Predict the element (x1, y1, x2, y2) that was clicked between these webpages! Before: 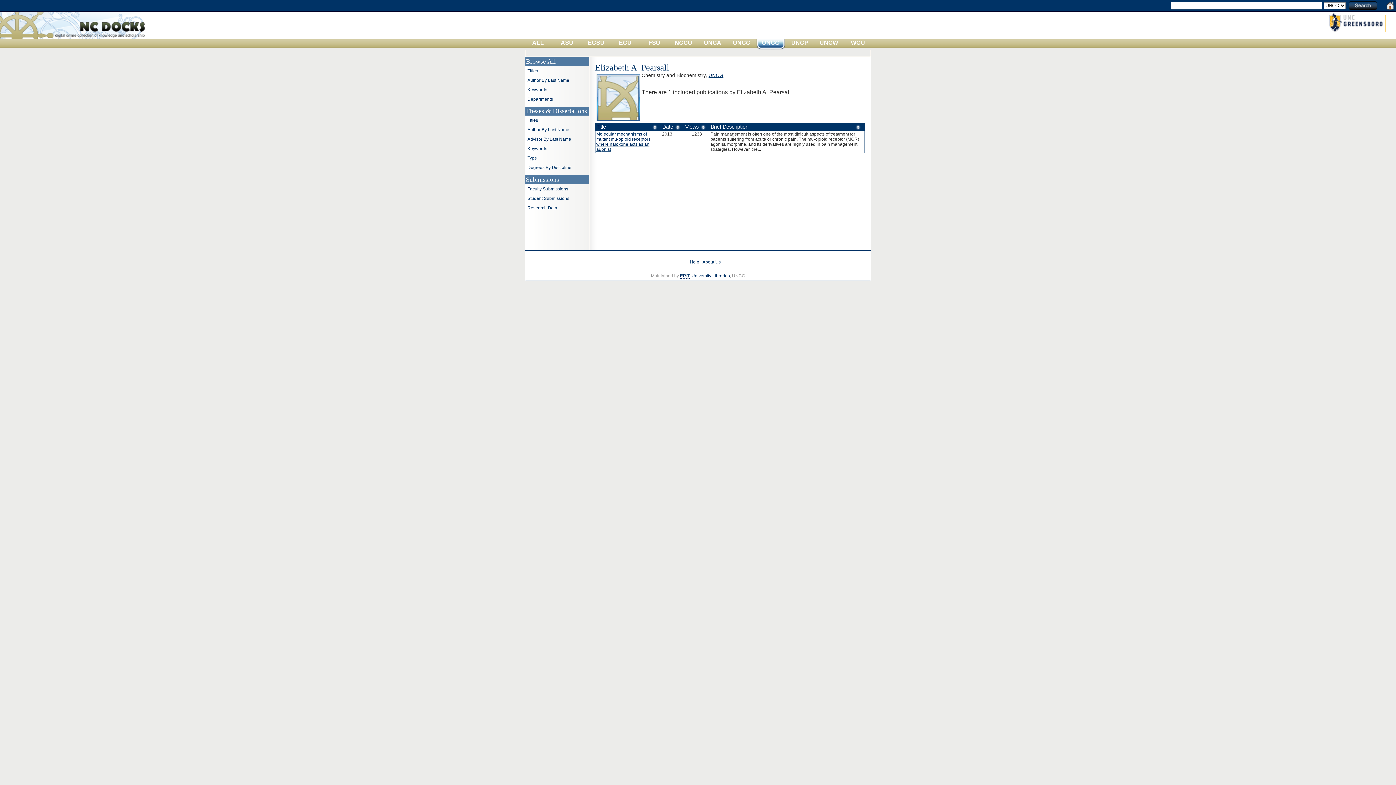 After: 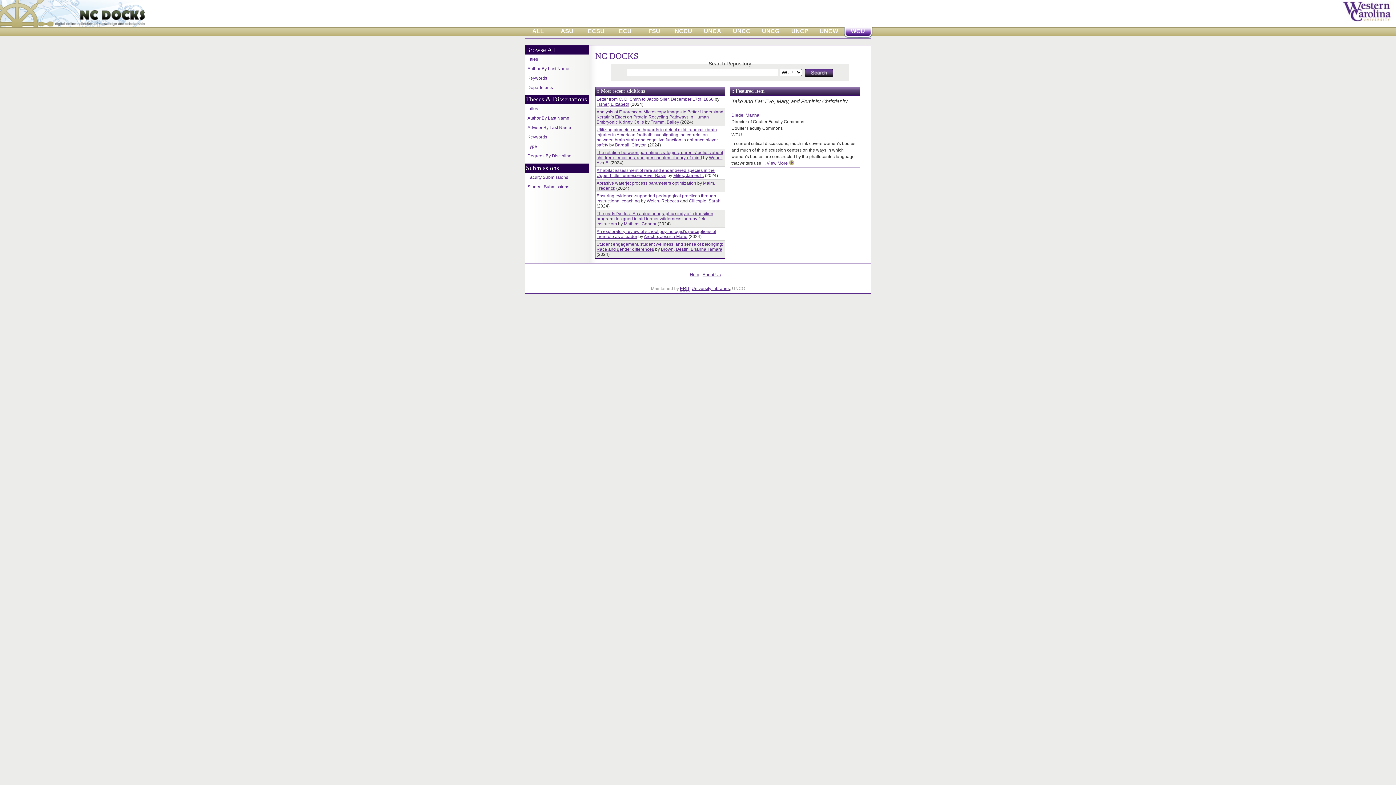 Action: label: WCU bbox: (843, 38, 872, 49)